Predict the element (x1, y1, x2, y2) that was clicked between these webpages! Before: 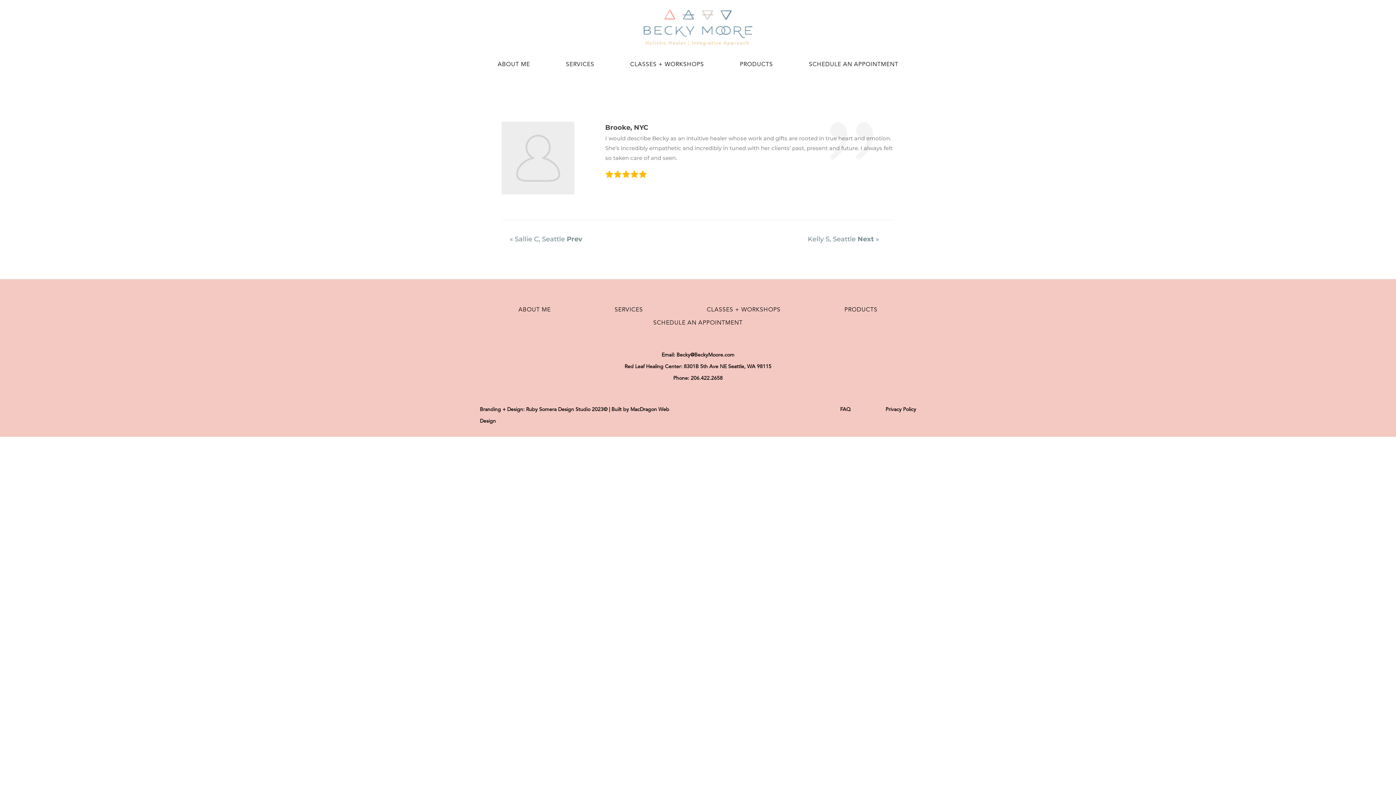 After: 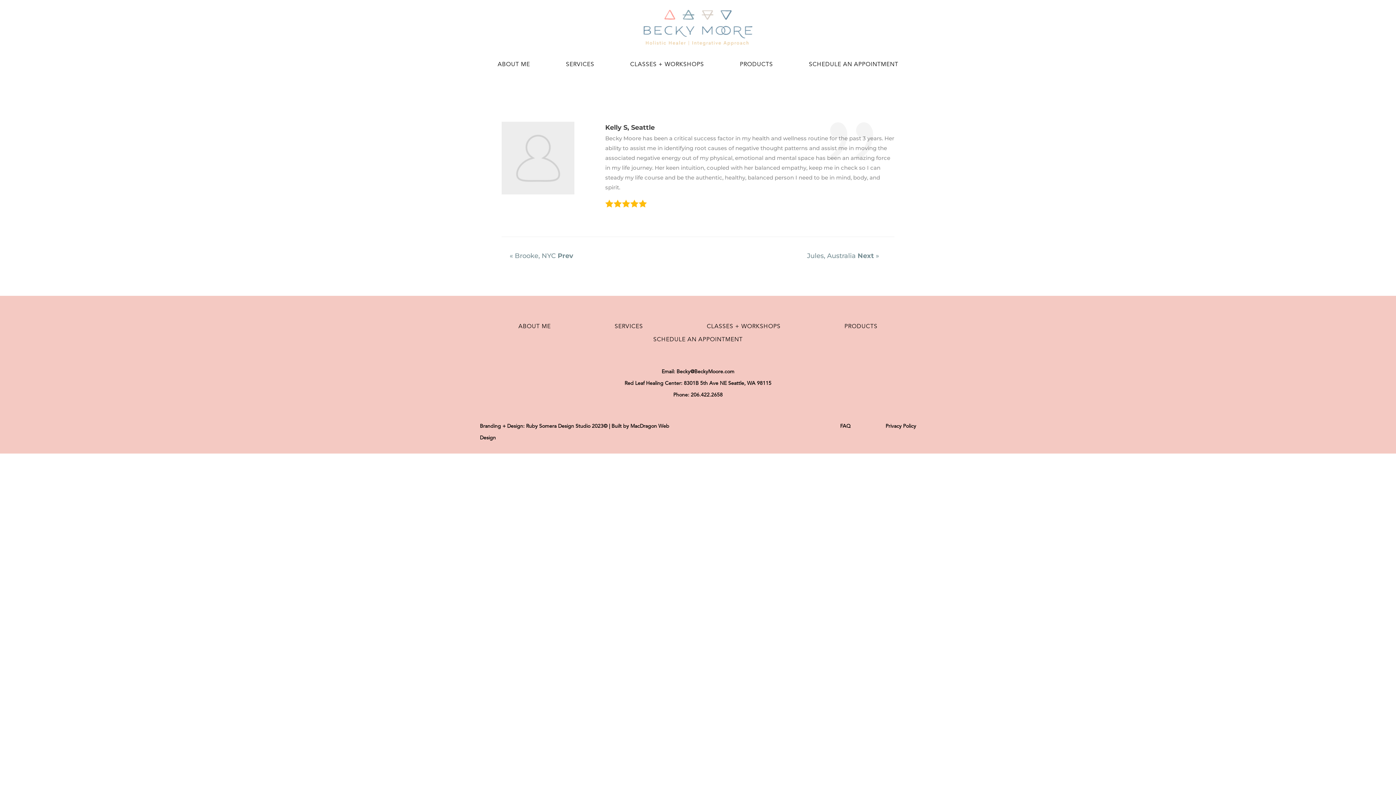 Action: label: Kelly S, Seattle Next » bbox: (803, 234, 883, 242)